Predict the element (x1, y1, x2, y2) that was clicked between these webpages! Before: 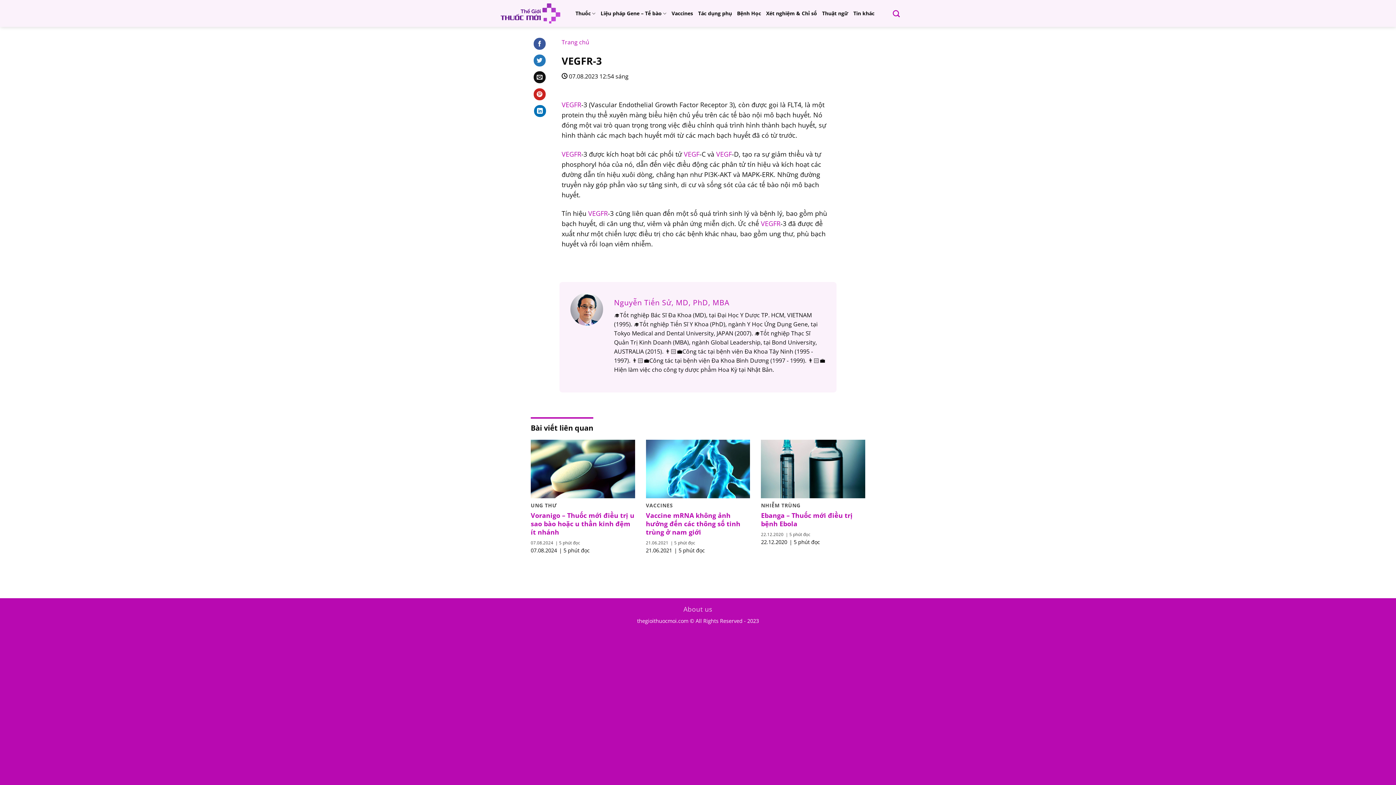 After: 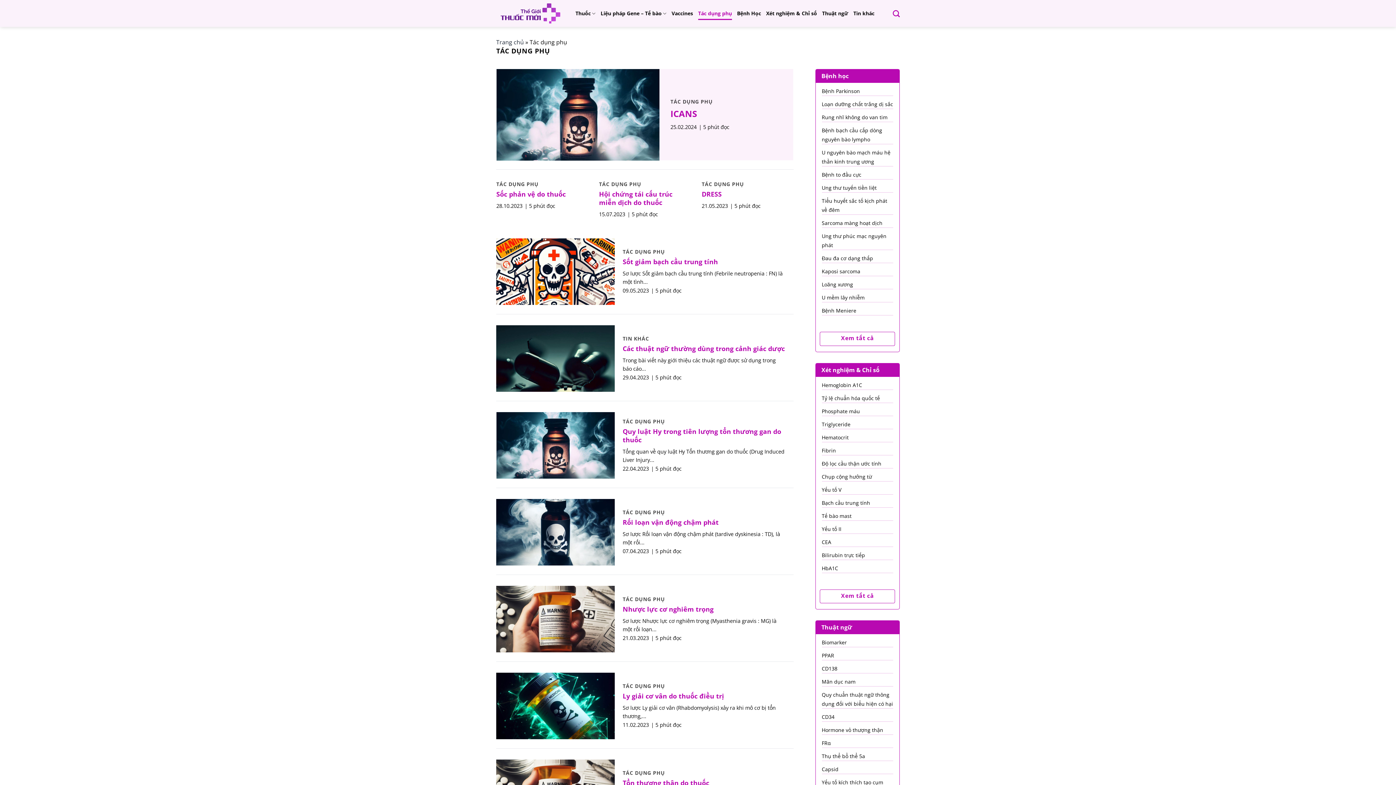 Action: bbox: (698, 6, 732, 20) label: Tác dụng phụ